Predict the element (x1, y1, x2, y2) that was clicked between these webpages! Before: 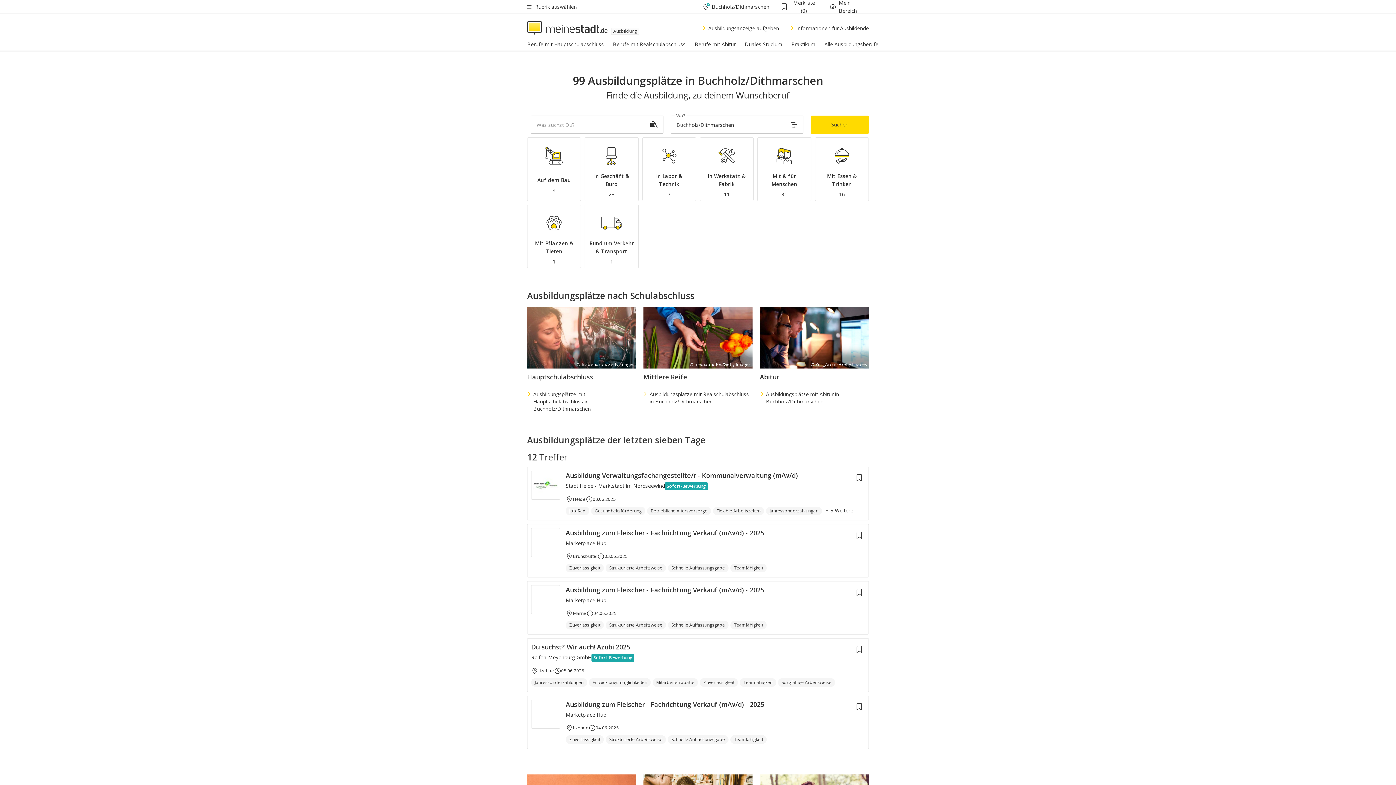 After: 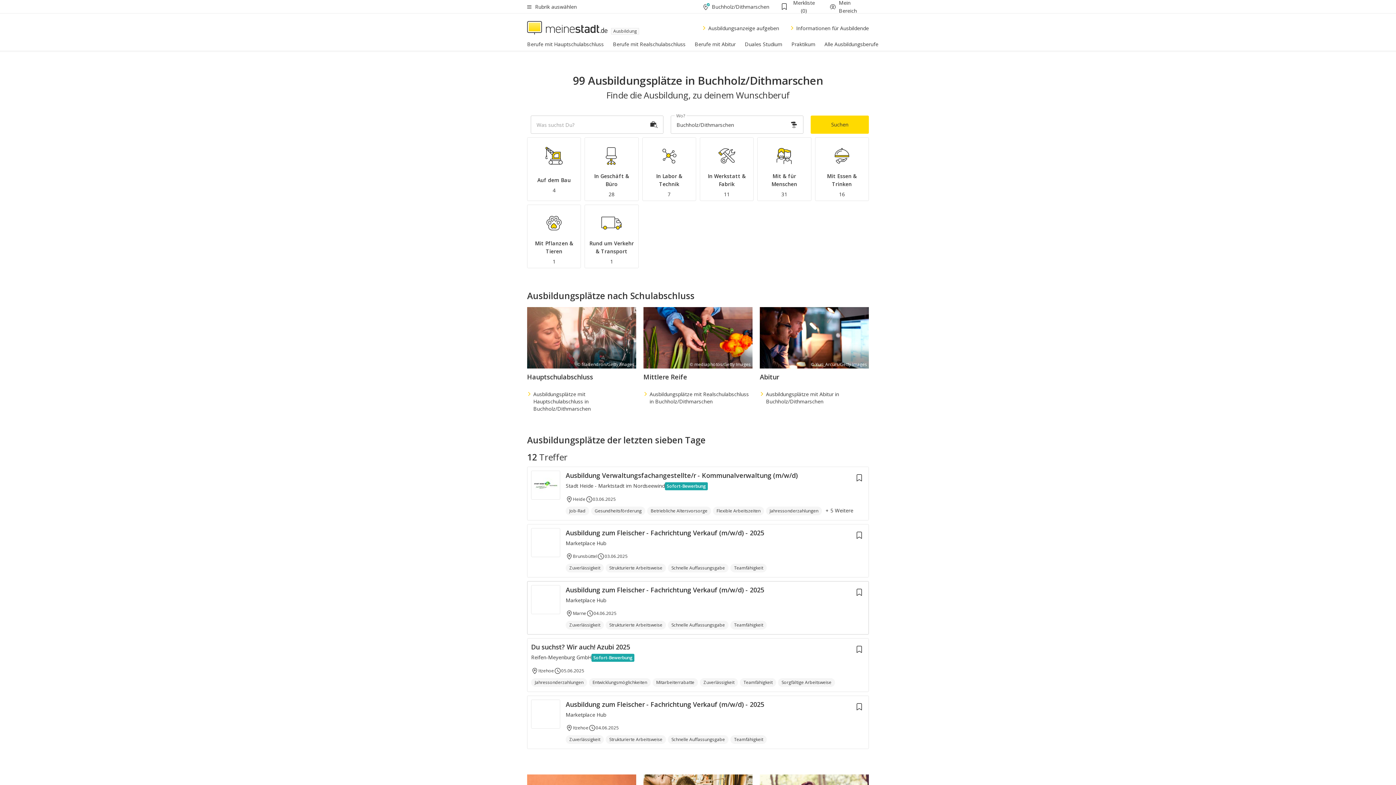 Action: label: Ausbildung zum Fleischer - Fachrichtung Verkauf (m/w/d) - 2025 bbox: (565, 585, 865, 595)